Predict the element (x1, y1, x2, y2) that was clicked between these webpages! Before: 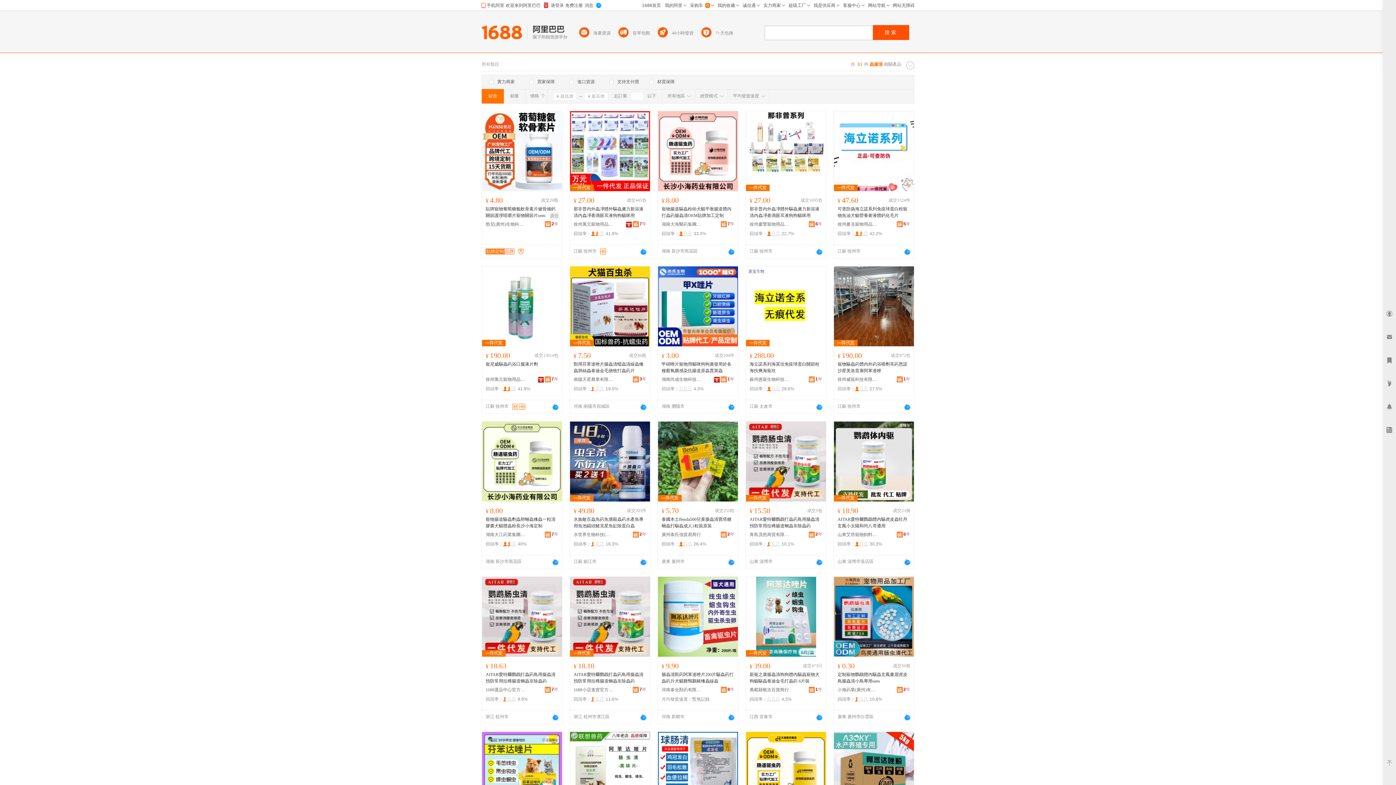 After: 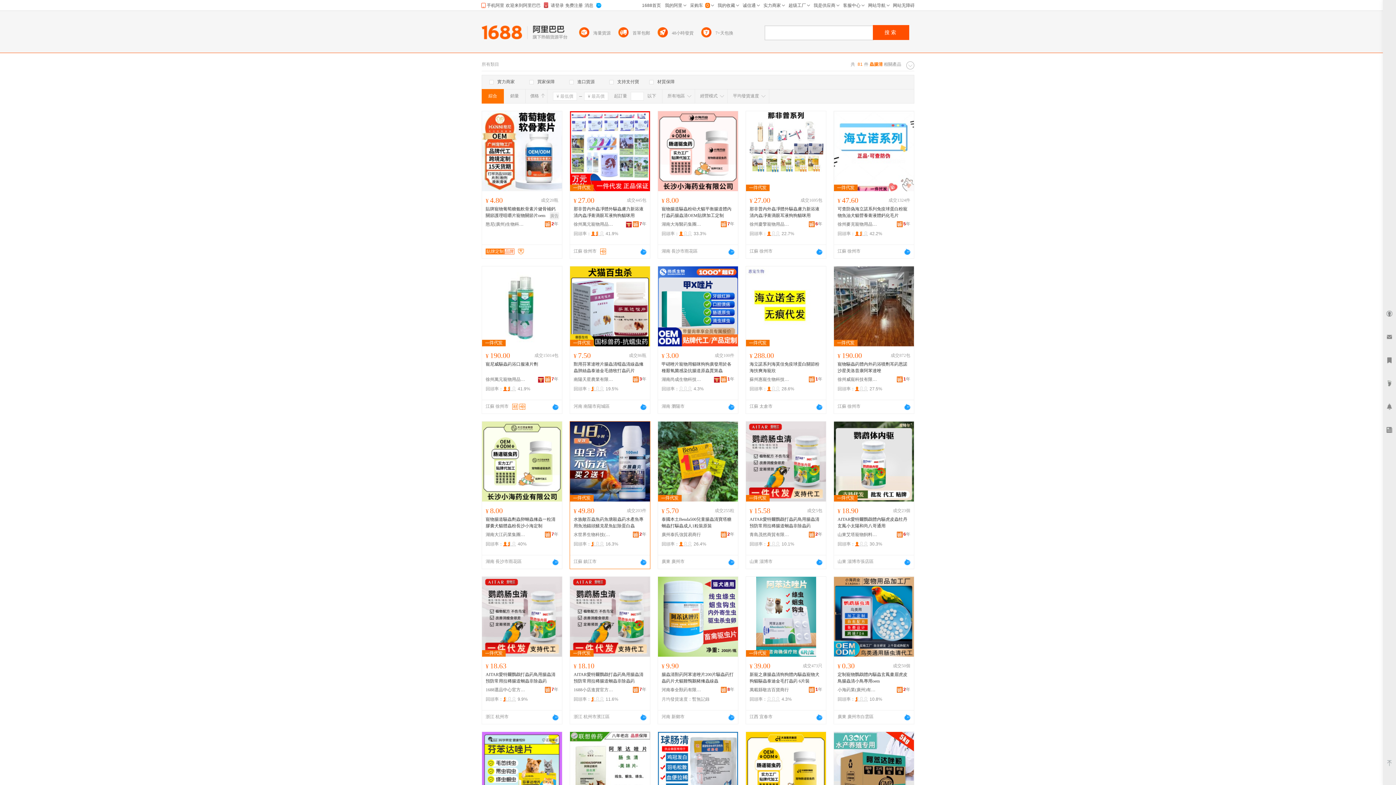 Action: bbox: (573, 531, 613, 538) label: 水世界生物科技(鎮江)有限公司